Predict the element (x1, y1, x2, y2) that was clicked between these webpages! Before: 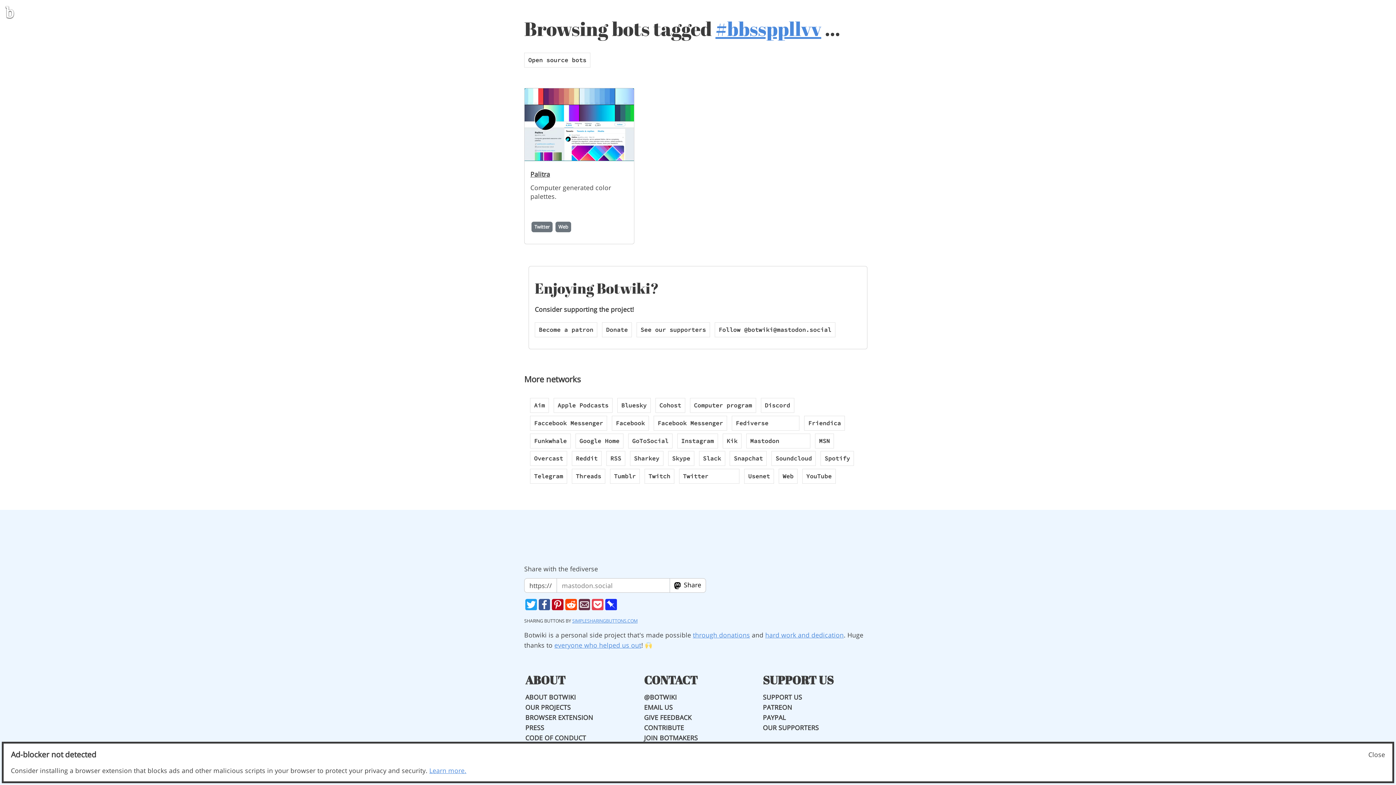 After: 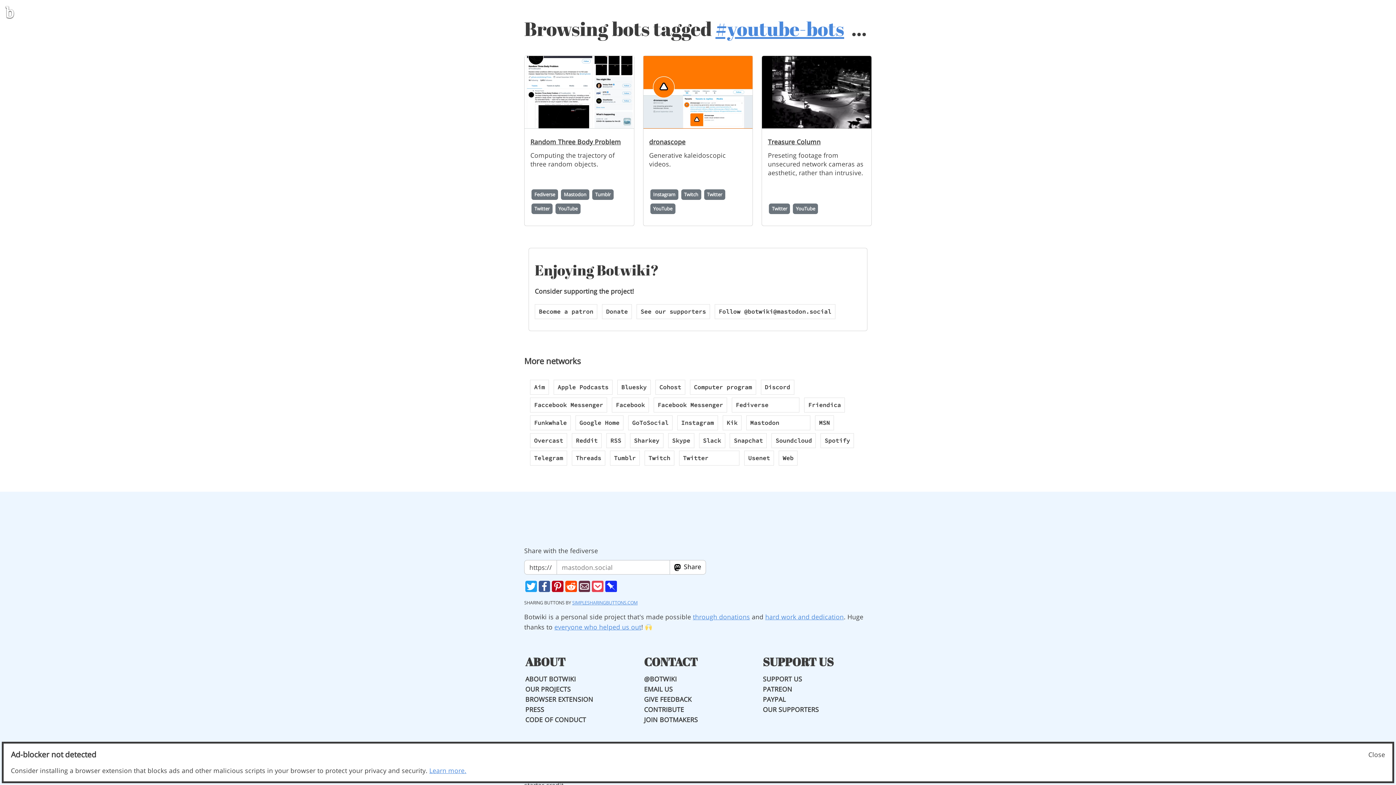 Action: label: YouTube bbox: (802, 469, 835, 484)